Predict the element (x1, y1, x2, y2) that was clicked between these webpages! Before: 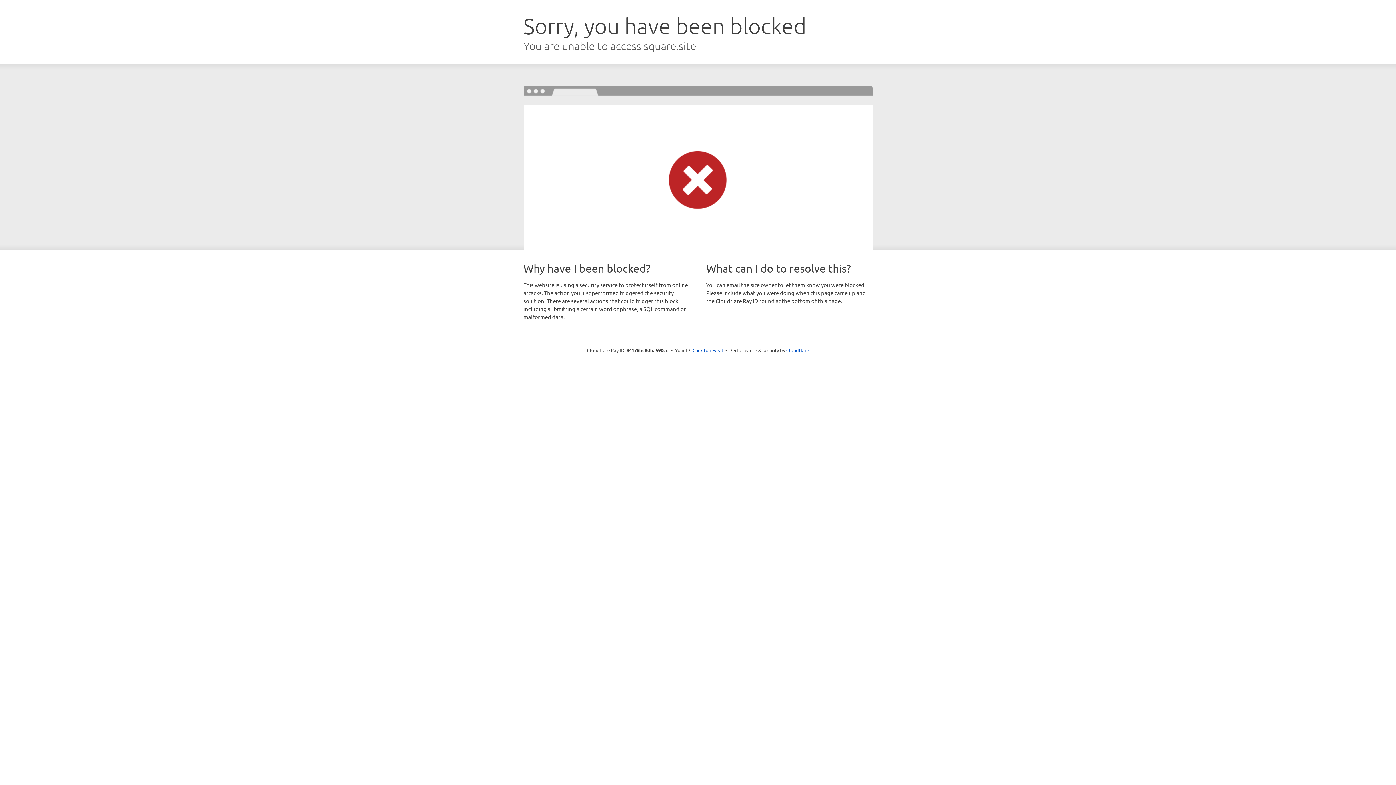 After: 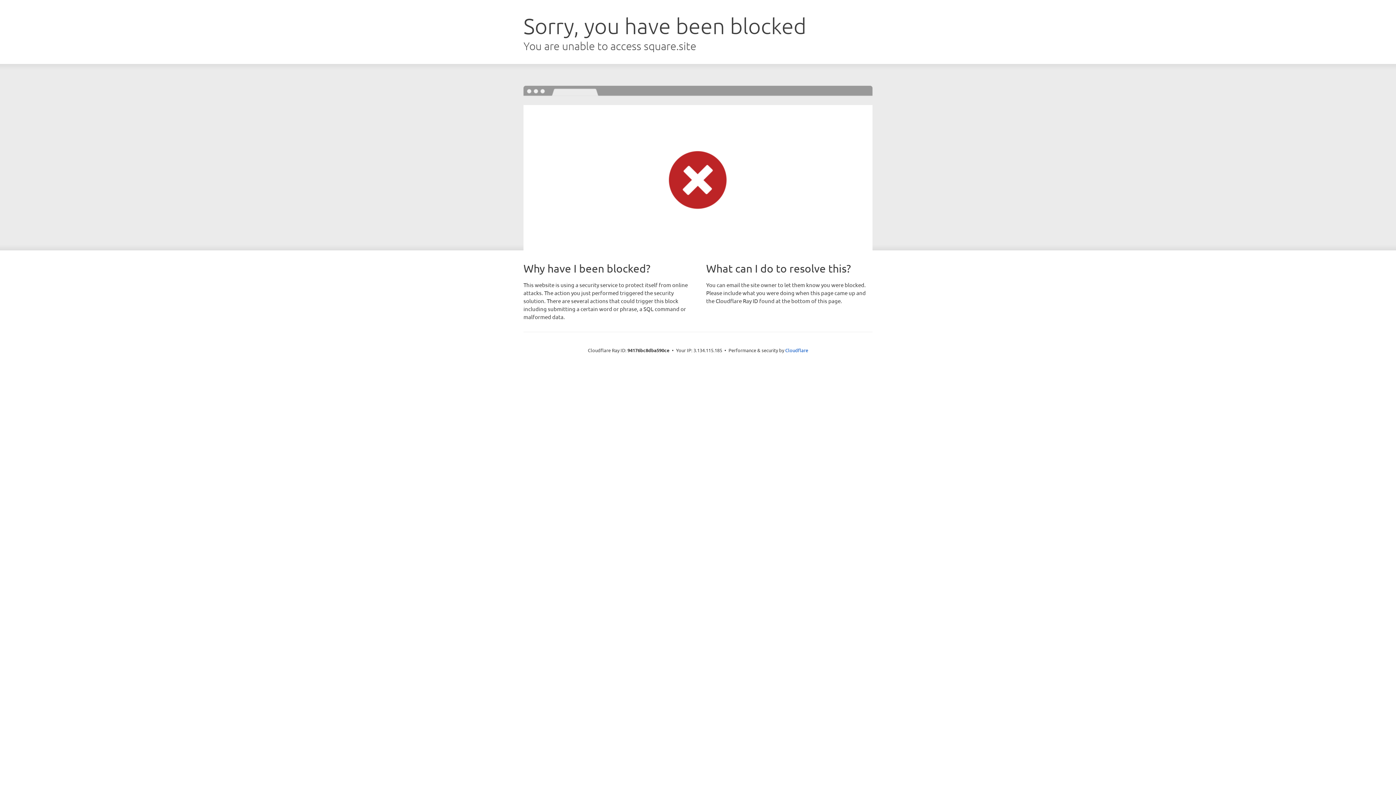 Action: bbox: (692, 346, 723, 353) label: Click to reveal